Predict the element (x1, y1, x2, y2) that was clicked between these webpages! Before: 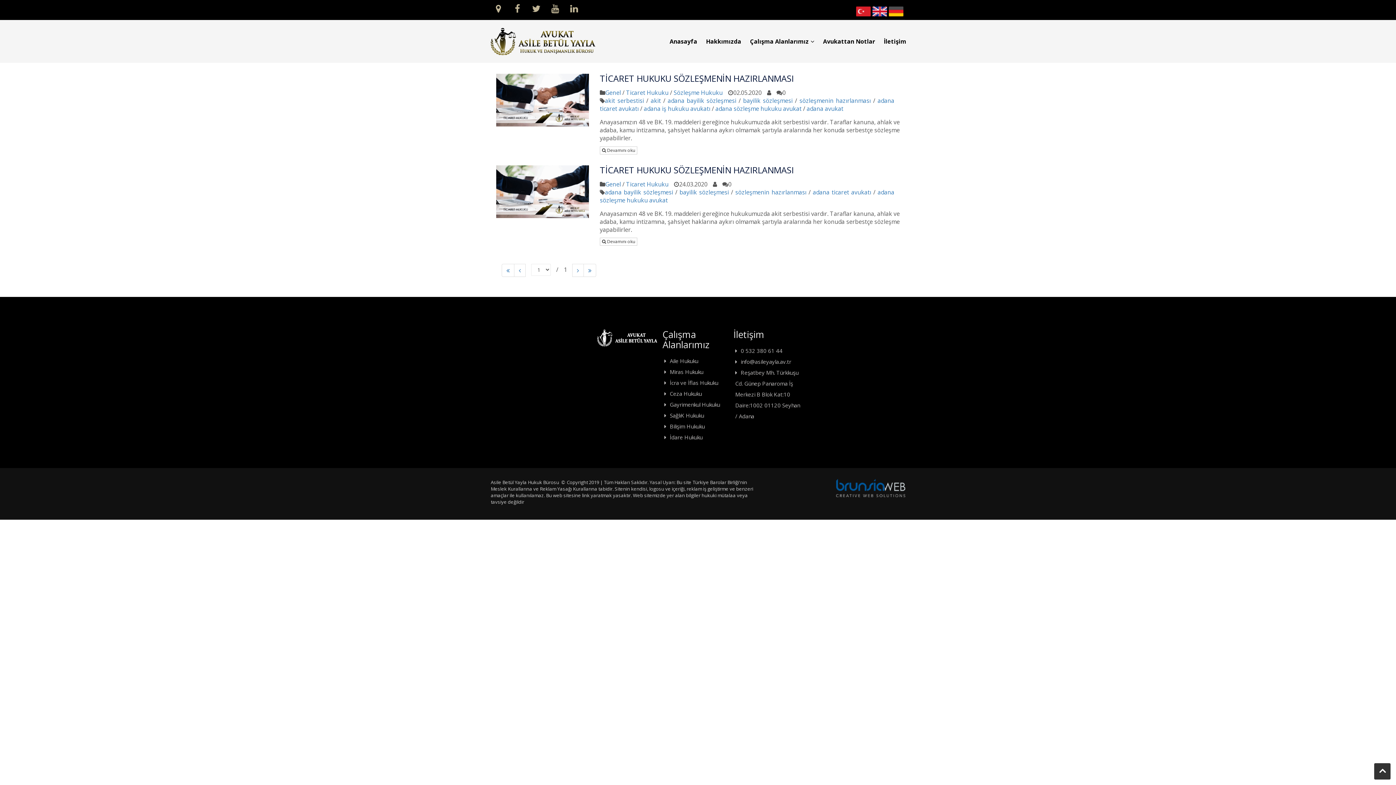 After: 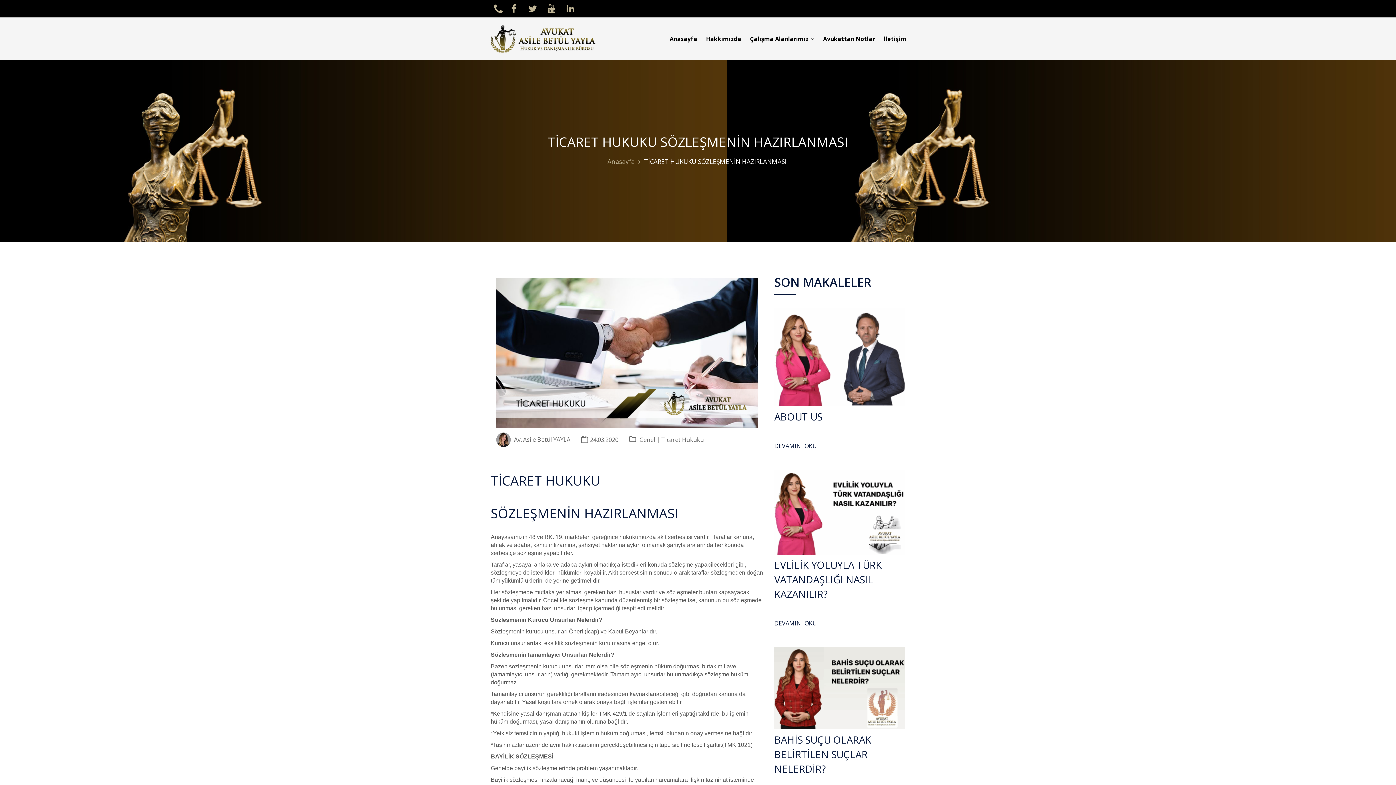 Action: bbox: (600, 237, 637, 245) label:  Devamını oku